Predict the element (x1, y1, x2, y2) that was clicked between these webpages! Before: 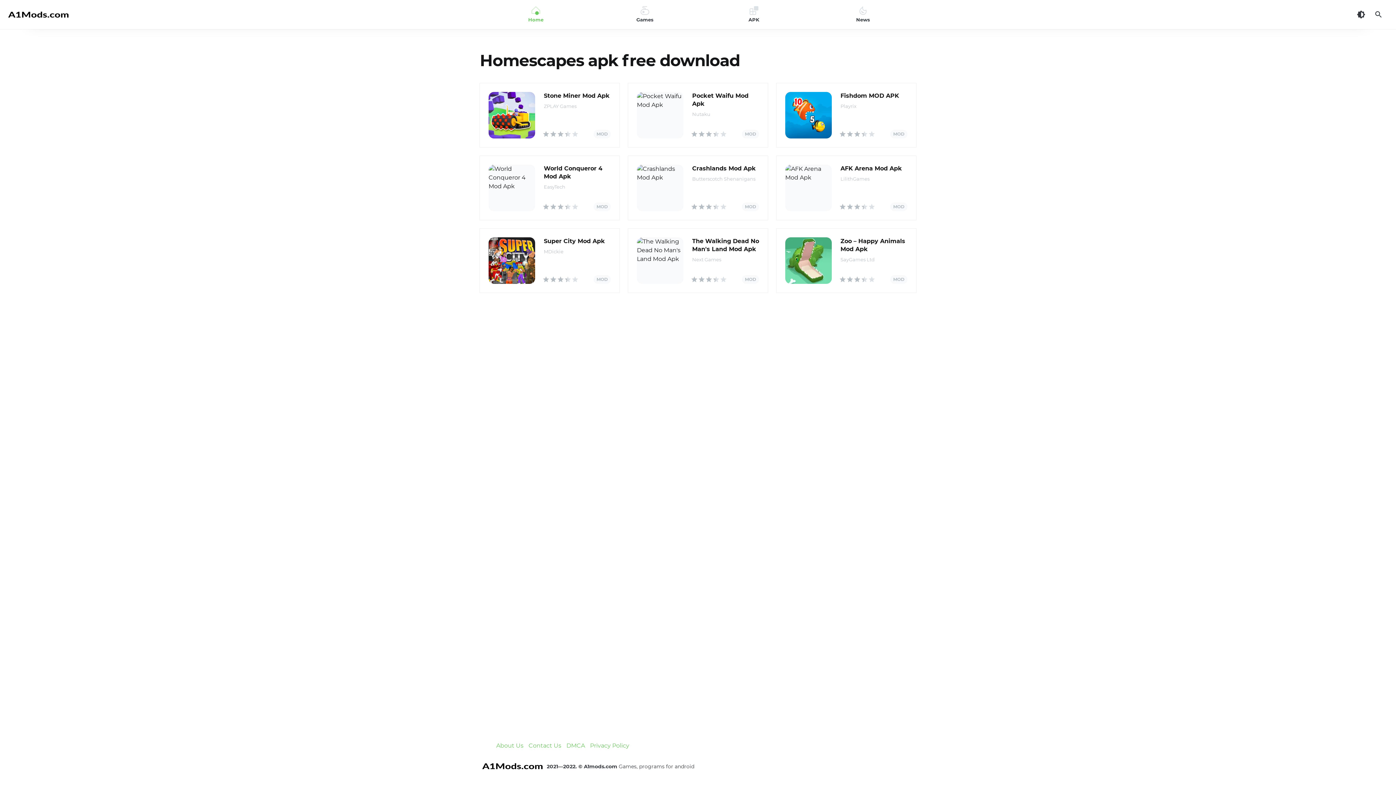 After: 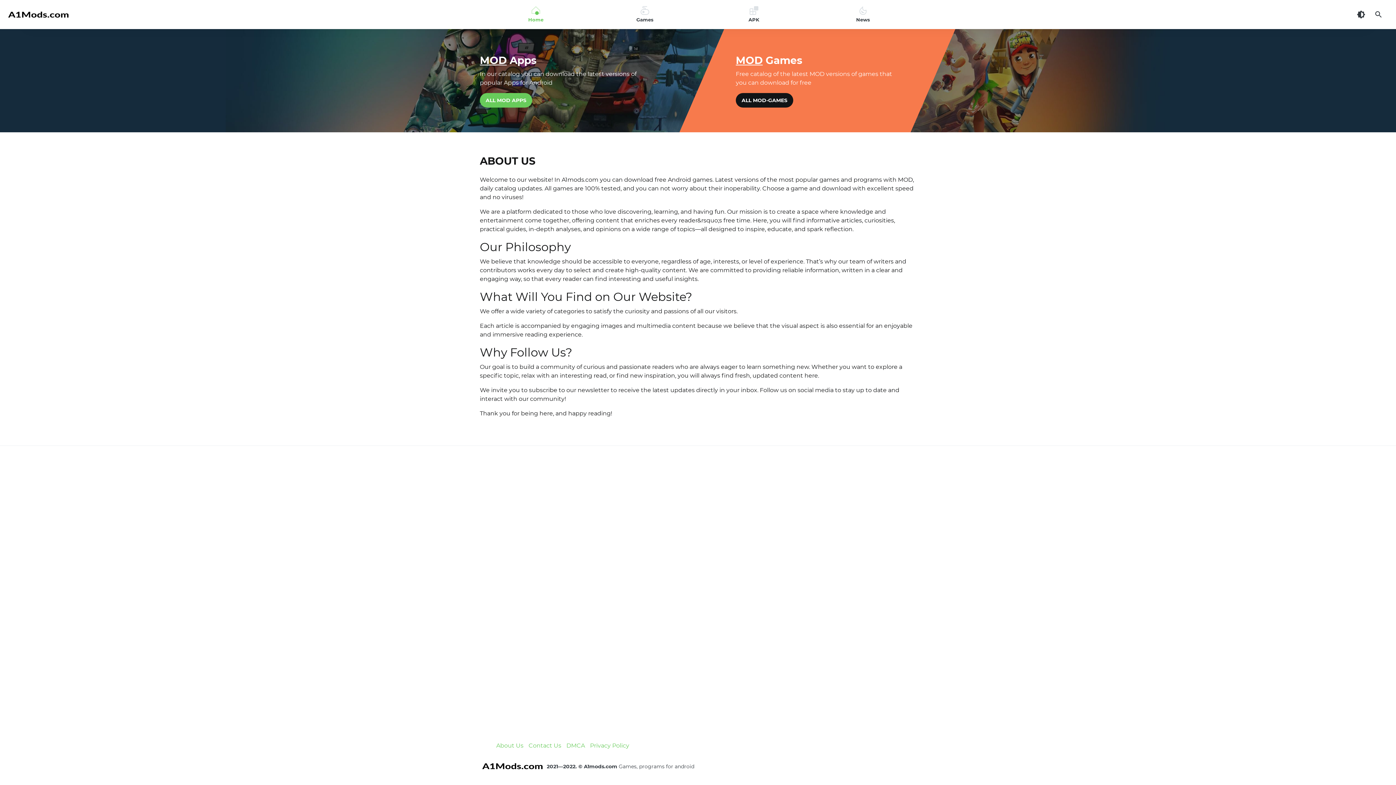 Action: label: About Us bbox: (496, 742, 523, 749)